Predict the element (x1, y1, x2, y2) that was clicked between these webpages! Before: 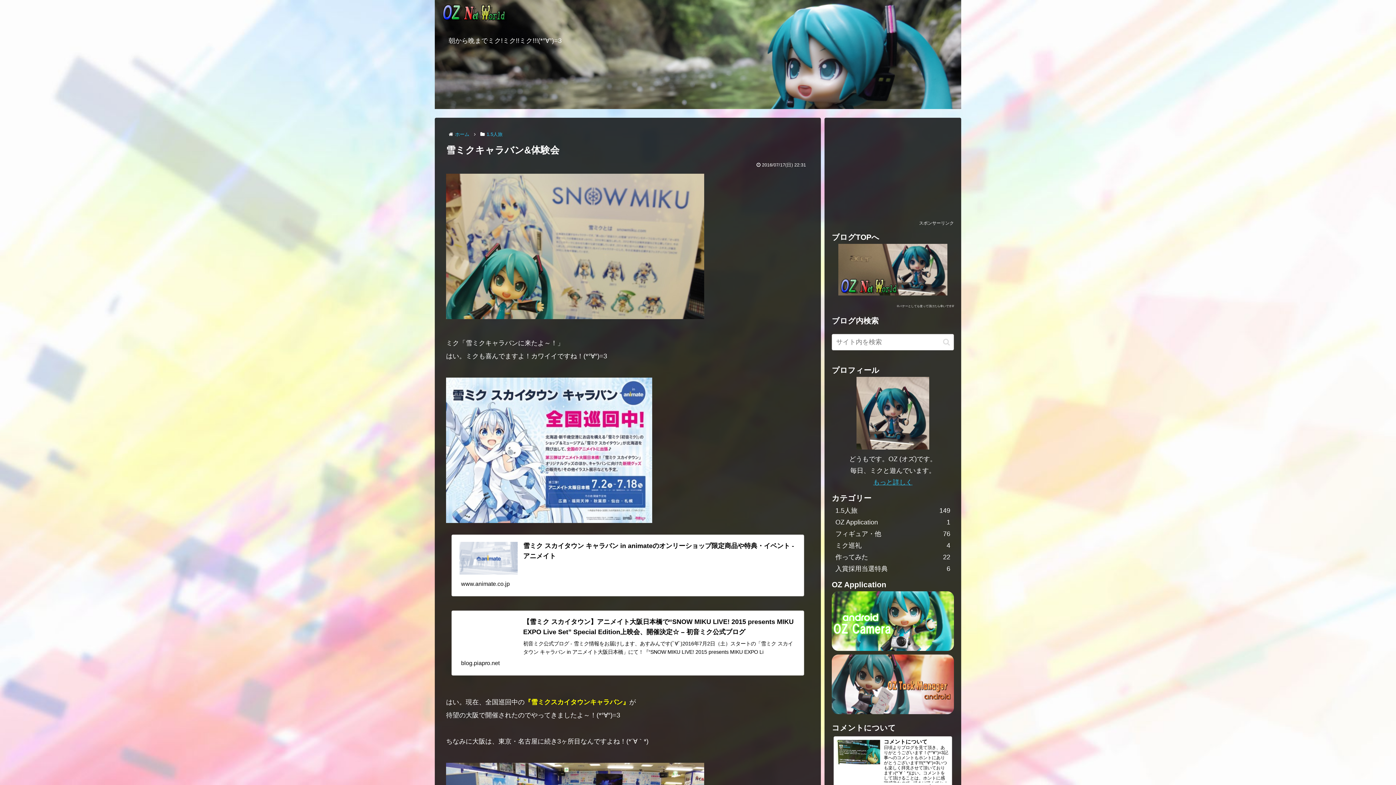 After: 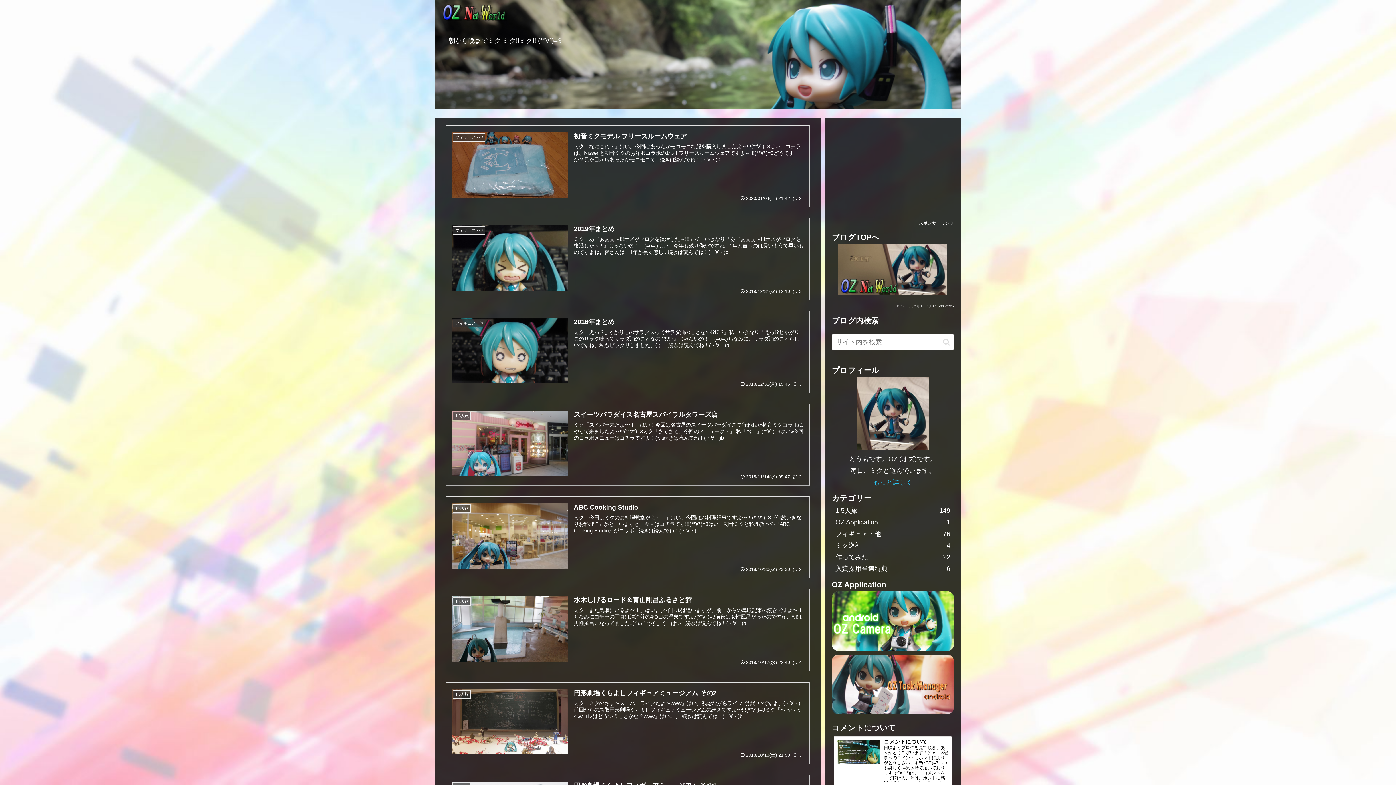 Action: bbox: (442, 3, 507, 27)